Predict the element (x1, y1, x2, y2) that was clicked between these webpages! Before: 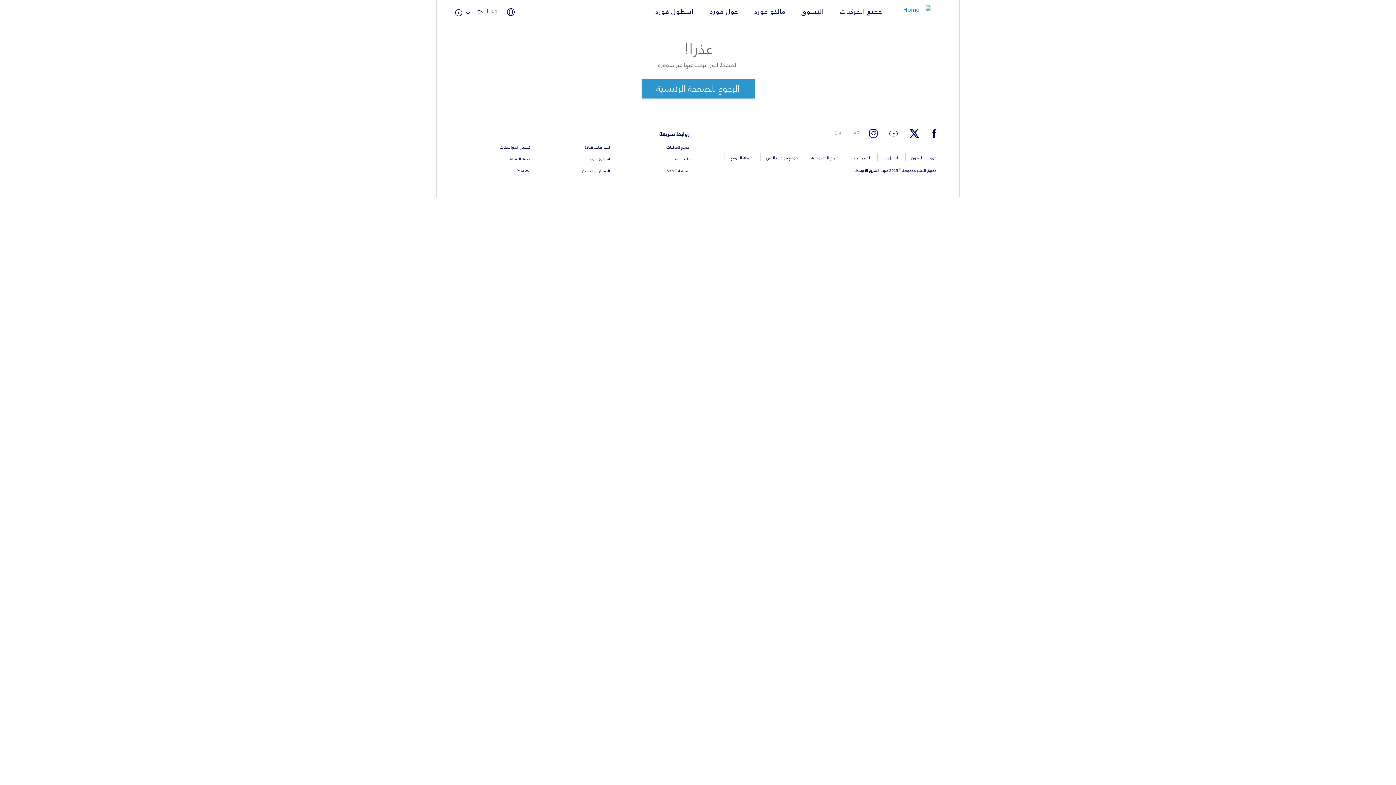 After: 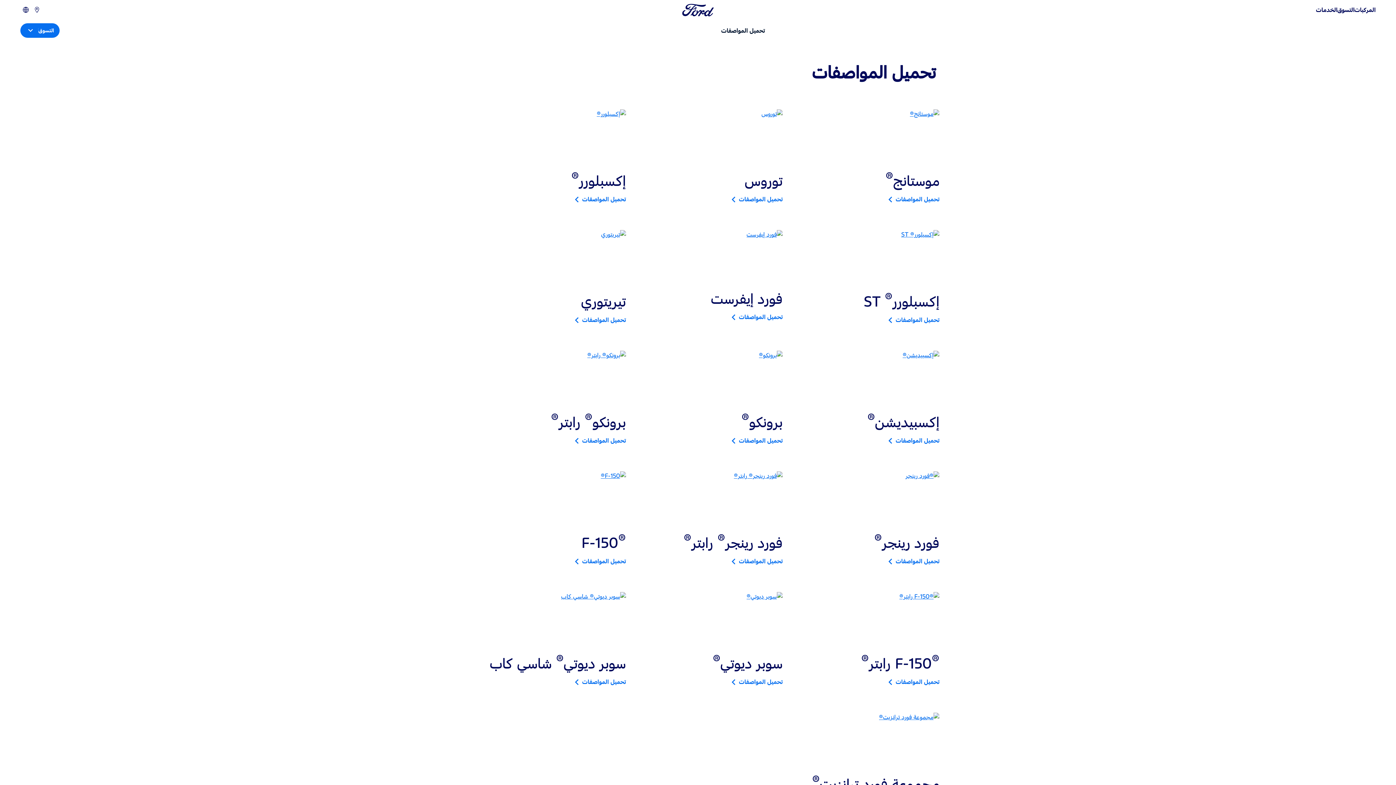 Action: bbox: (500, 143, 530, 150) label: تحميل المواصفات